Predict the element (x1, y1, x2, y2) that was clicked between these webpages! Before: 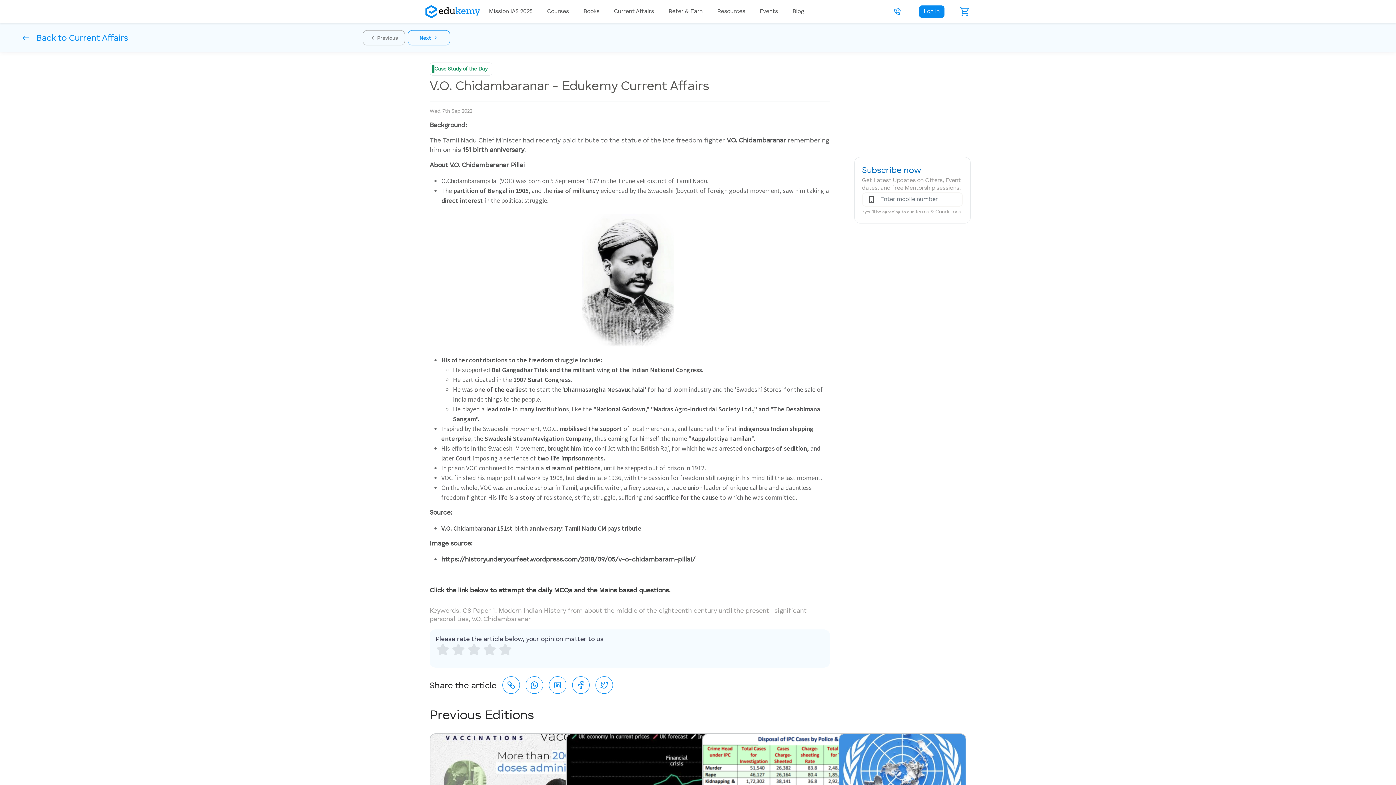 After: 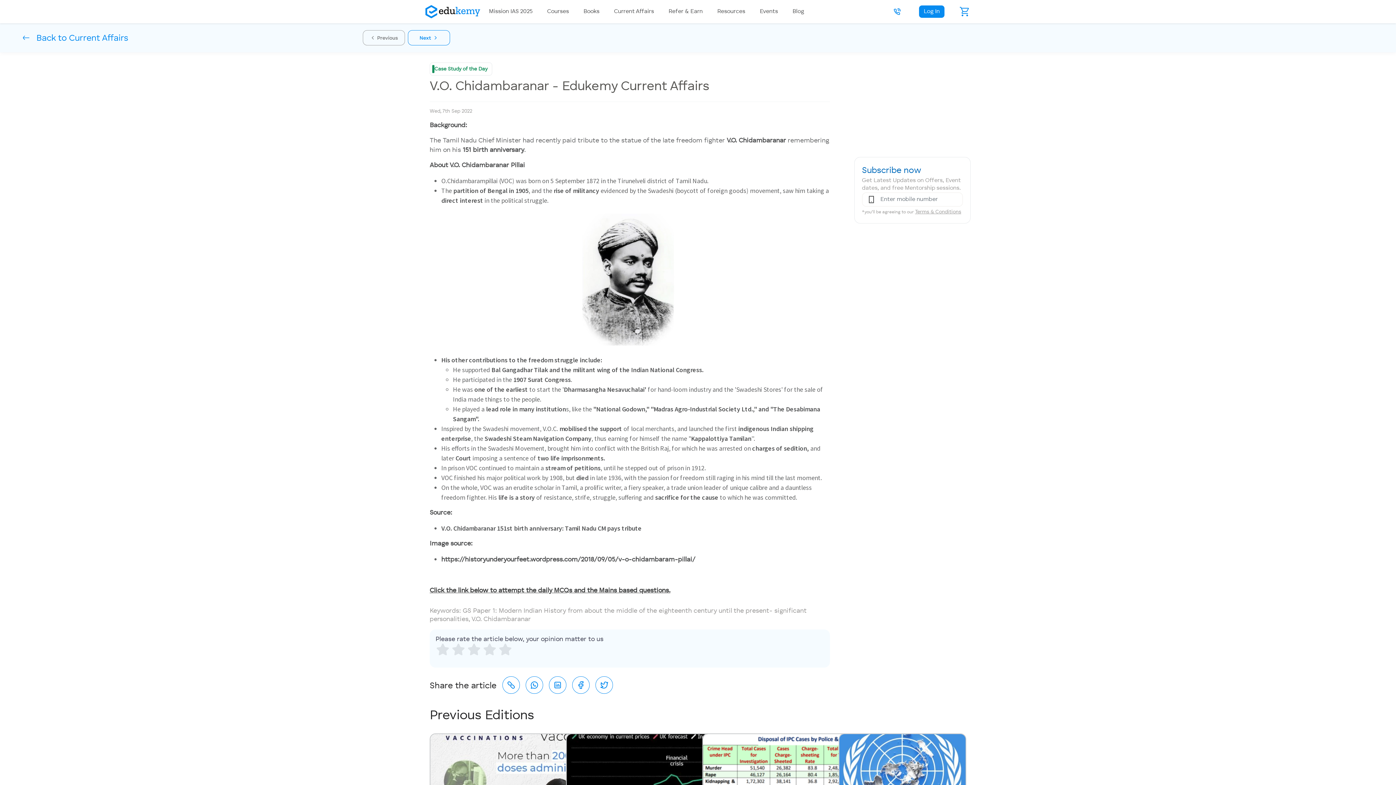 Action: bbox: (549, 682, 566, 687) label: Share on Linkedin